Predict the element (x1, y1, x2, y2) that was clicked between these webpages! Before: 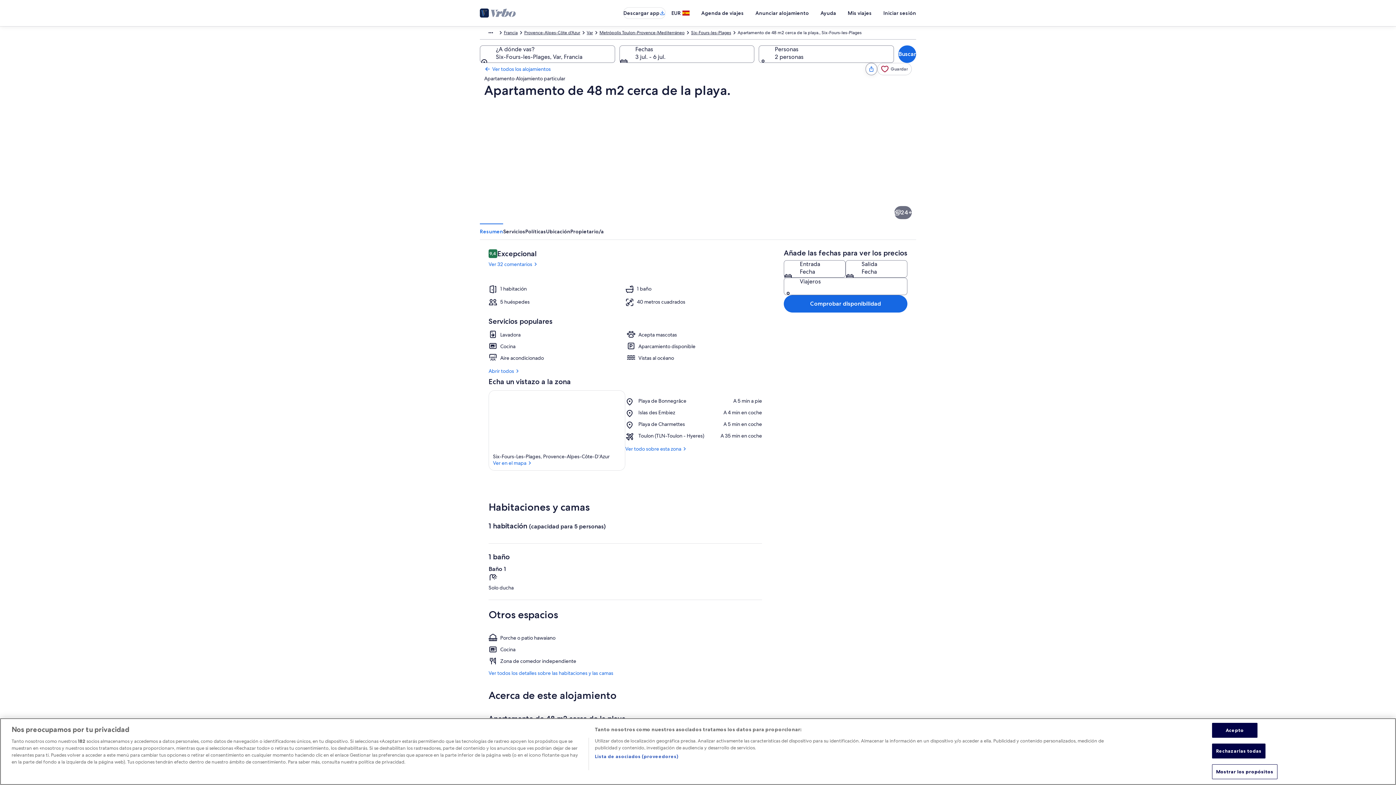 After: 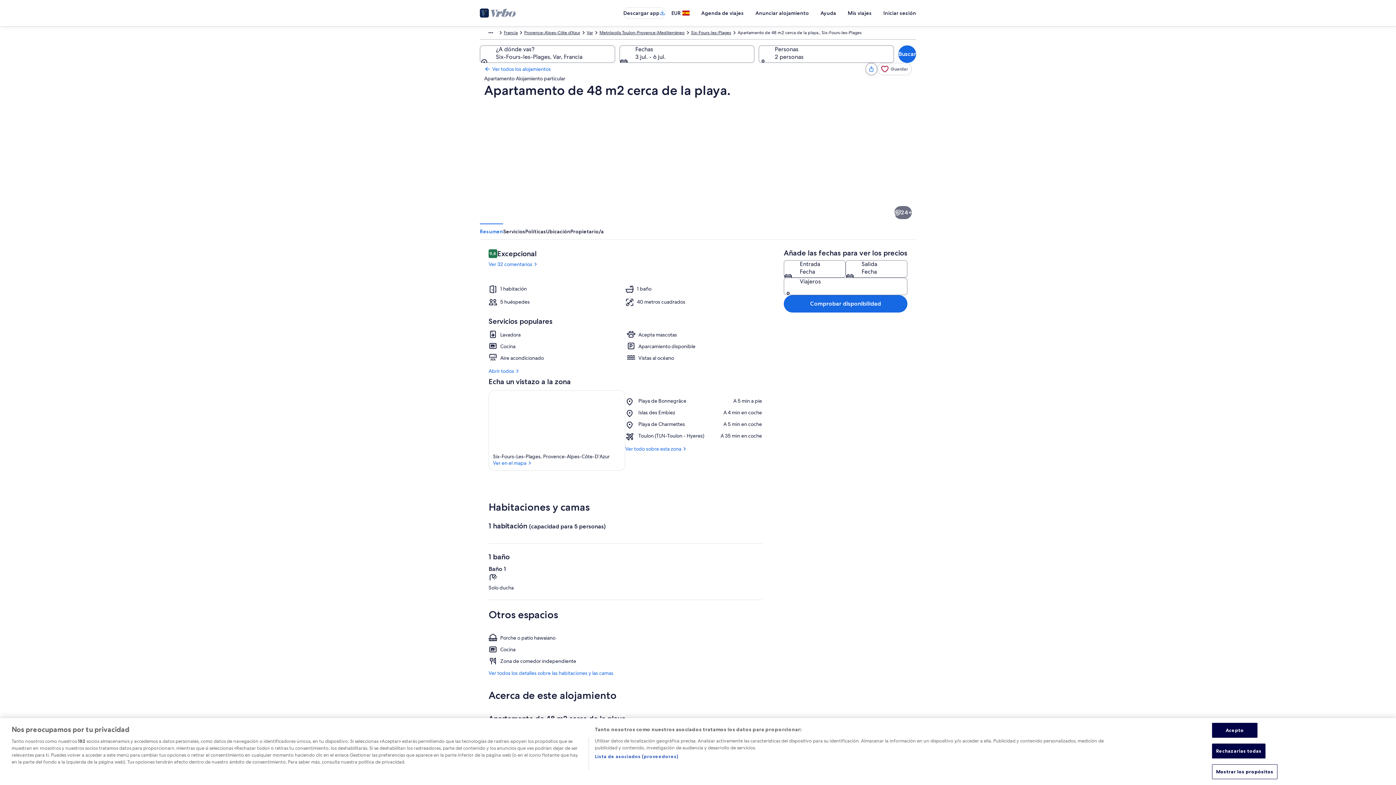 Action: bbox: (698, 161, 807, 222) label: Exterior